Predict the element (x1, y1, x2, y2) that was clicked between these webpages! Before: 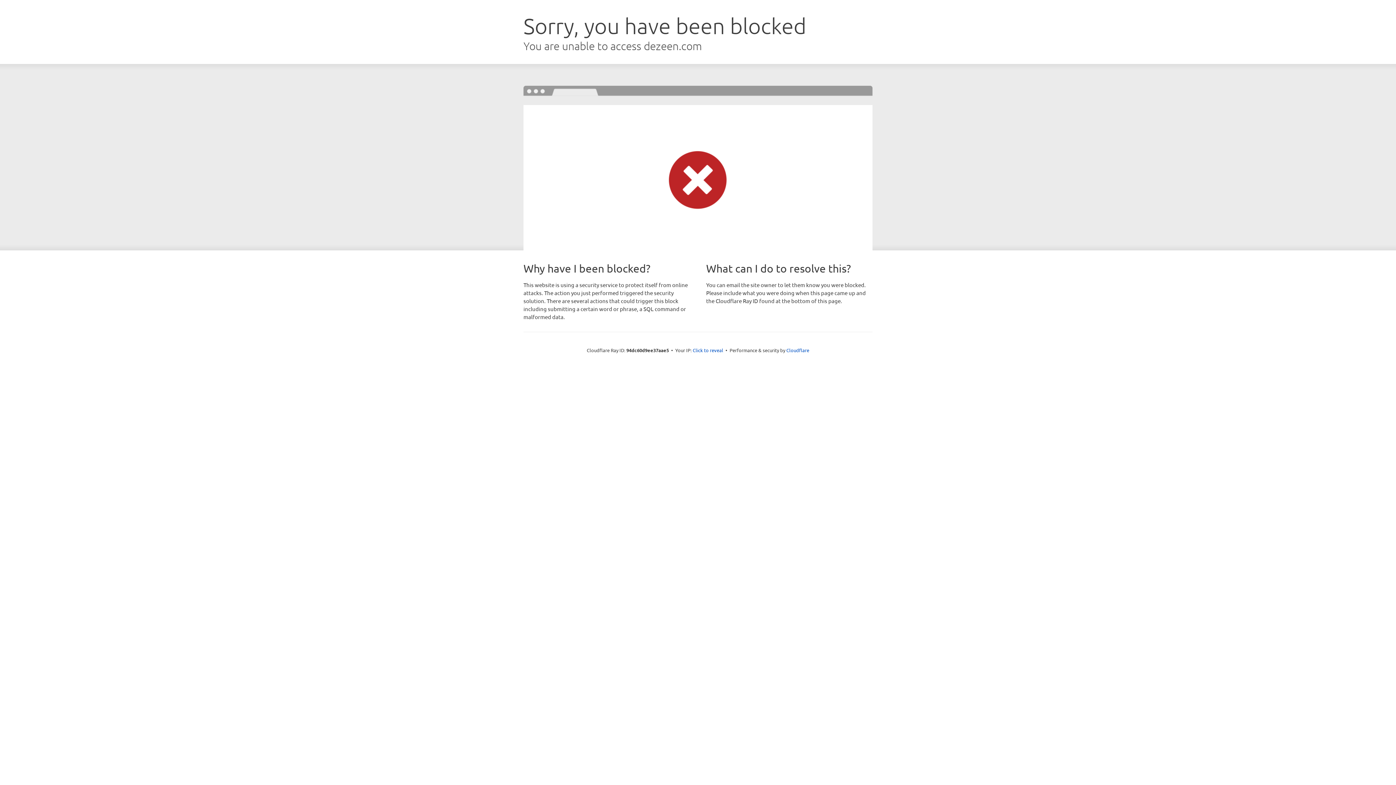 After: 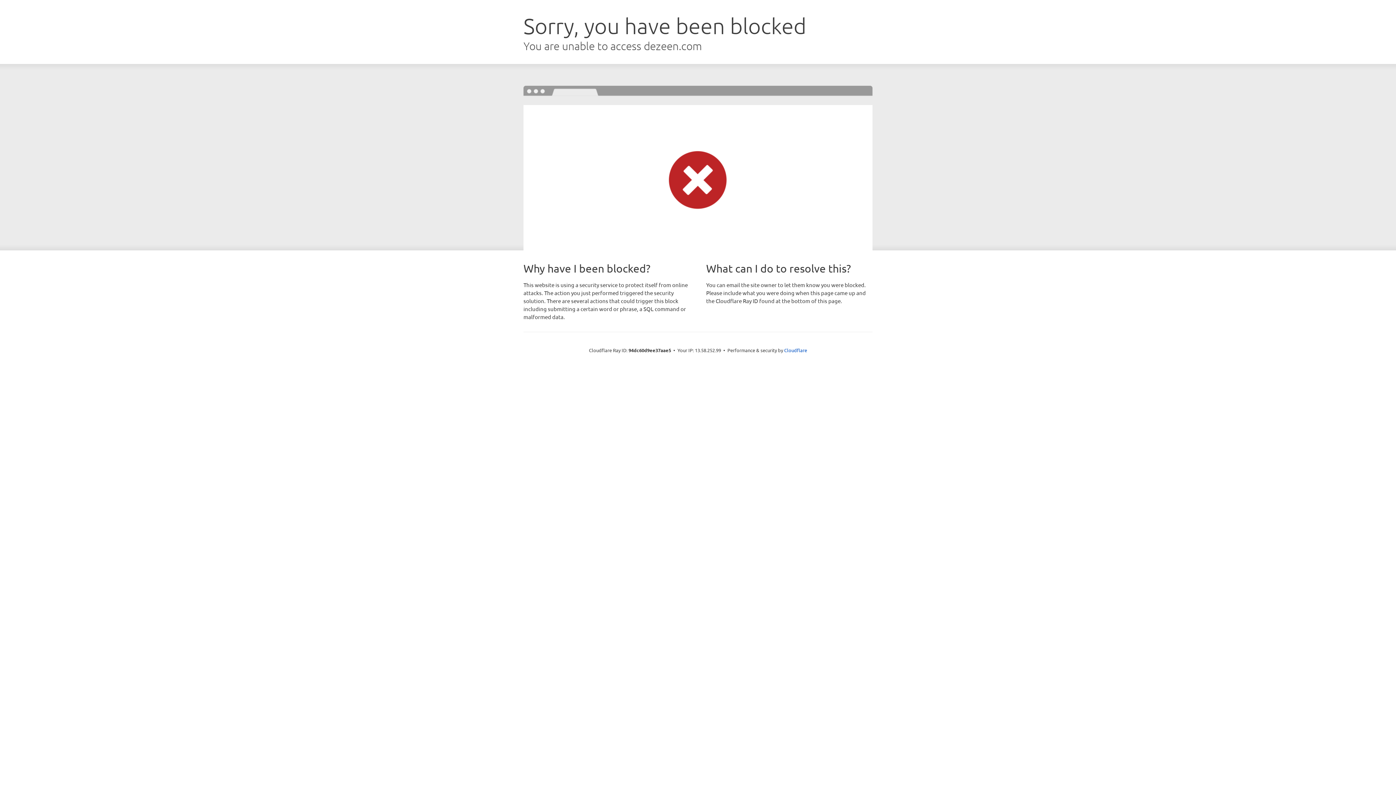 Action: label: Click to reveal bbox: (692, 346, 723, 353)